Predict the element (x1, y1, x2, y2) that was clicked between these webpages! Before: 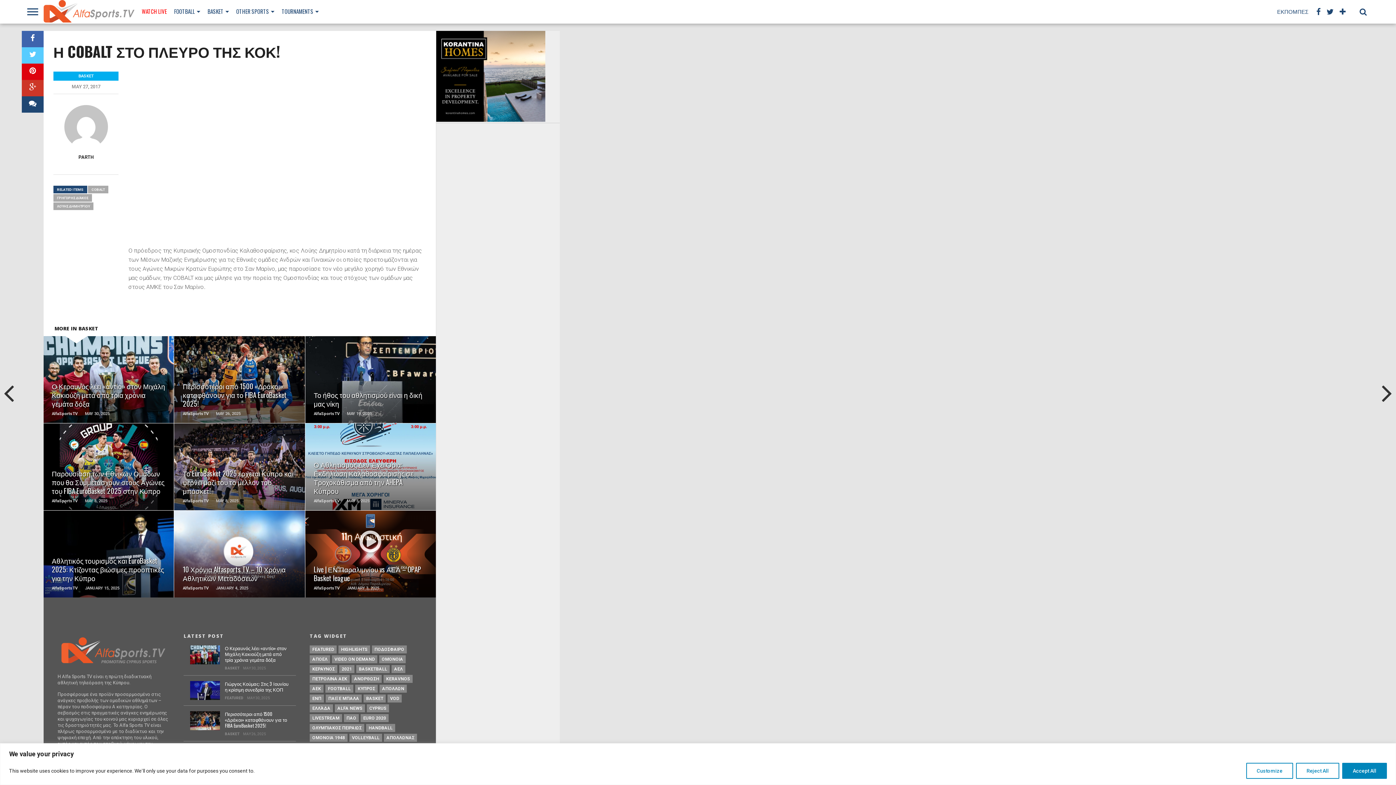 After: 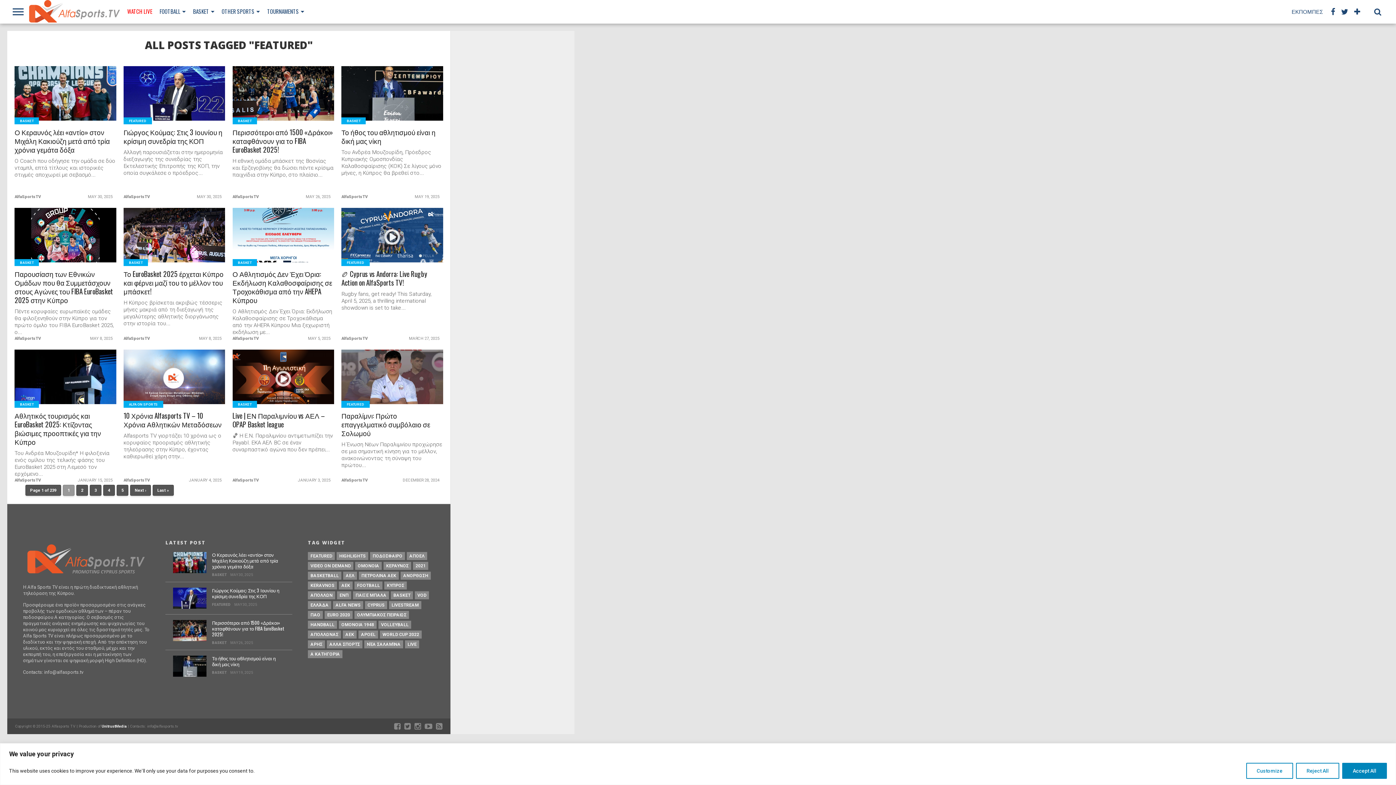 Action: bbox: (309, 645, 336, 653) label: FEATURED